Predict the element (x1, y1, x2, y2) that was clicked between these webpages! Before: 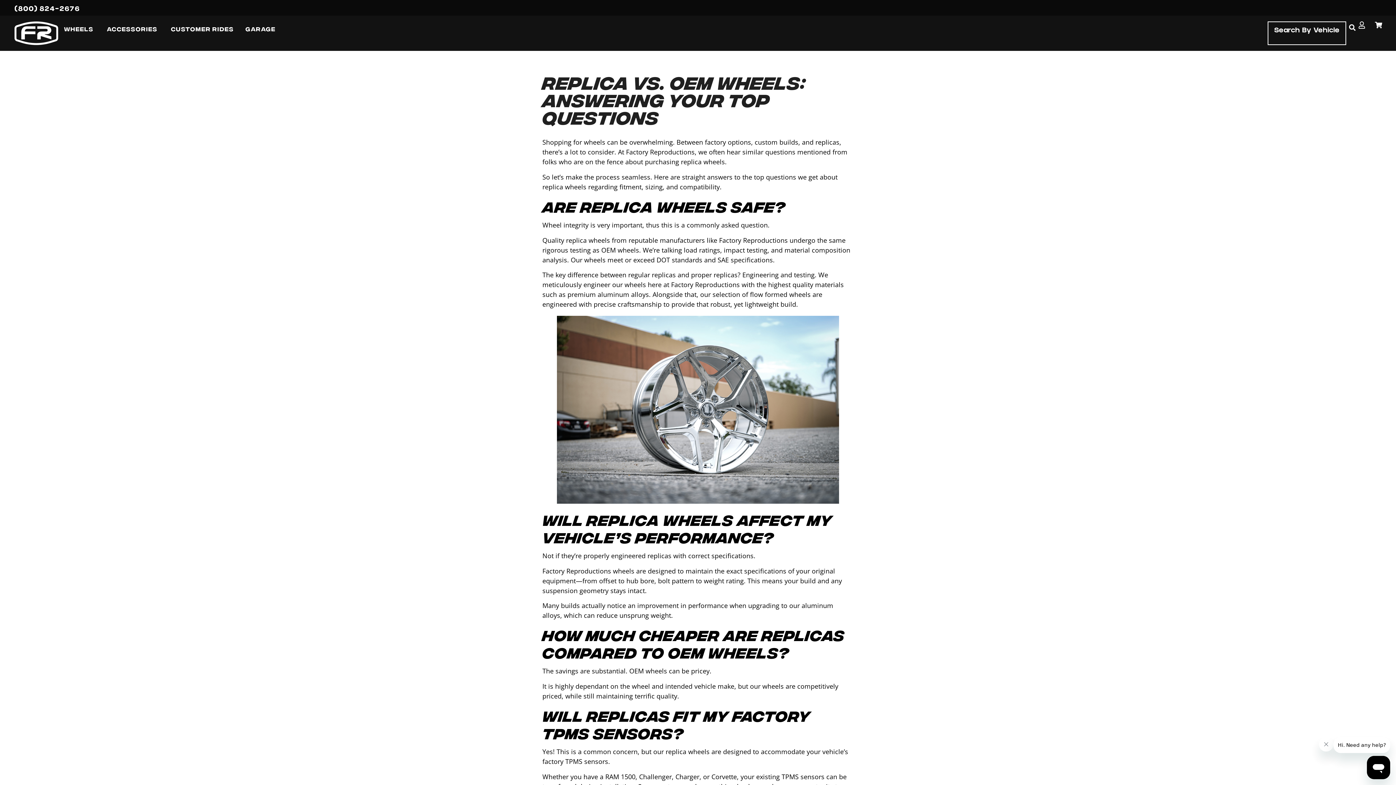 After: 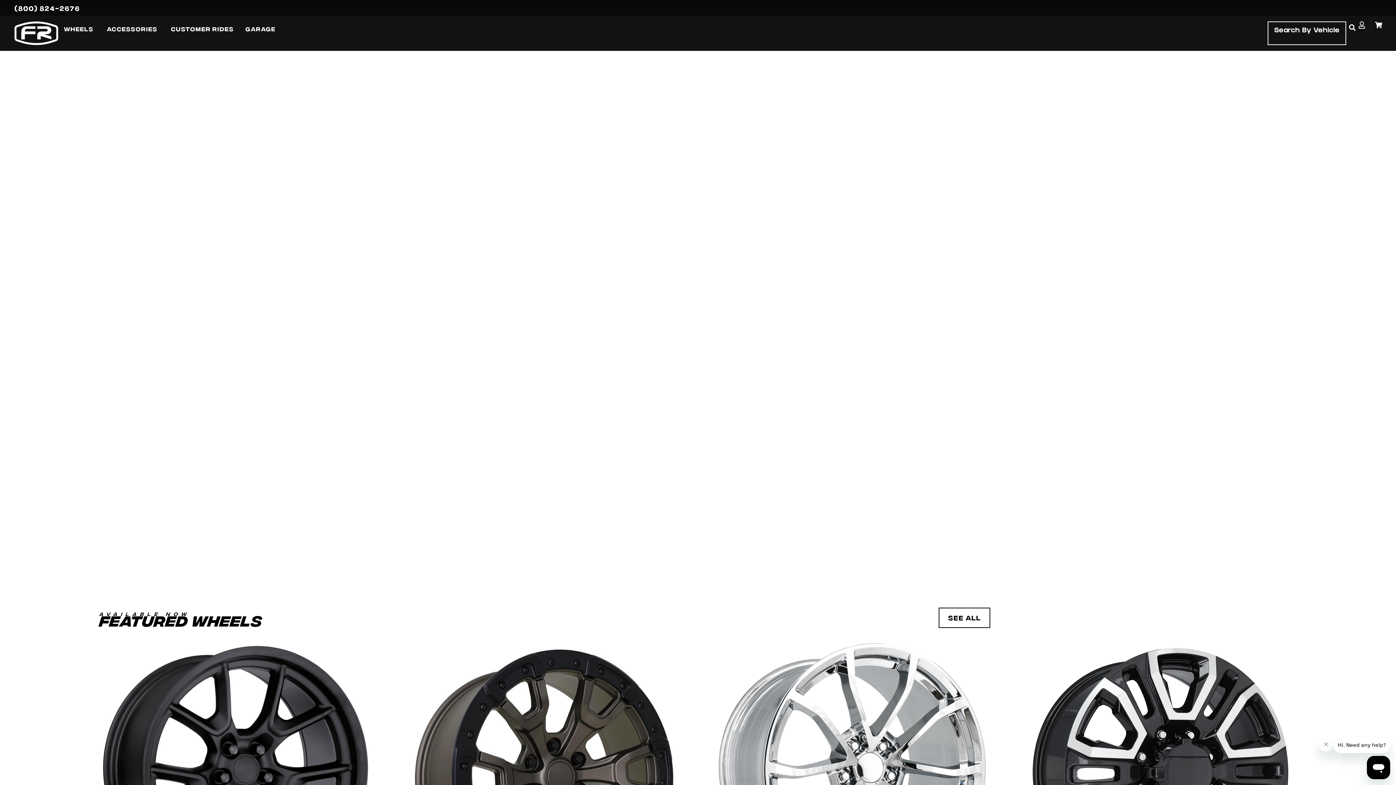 Action: bbox: (14, 21, 58, 45)